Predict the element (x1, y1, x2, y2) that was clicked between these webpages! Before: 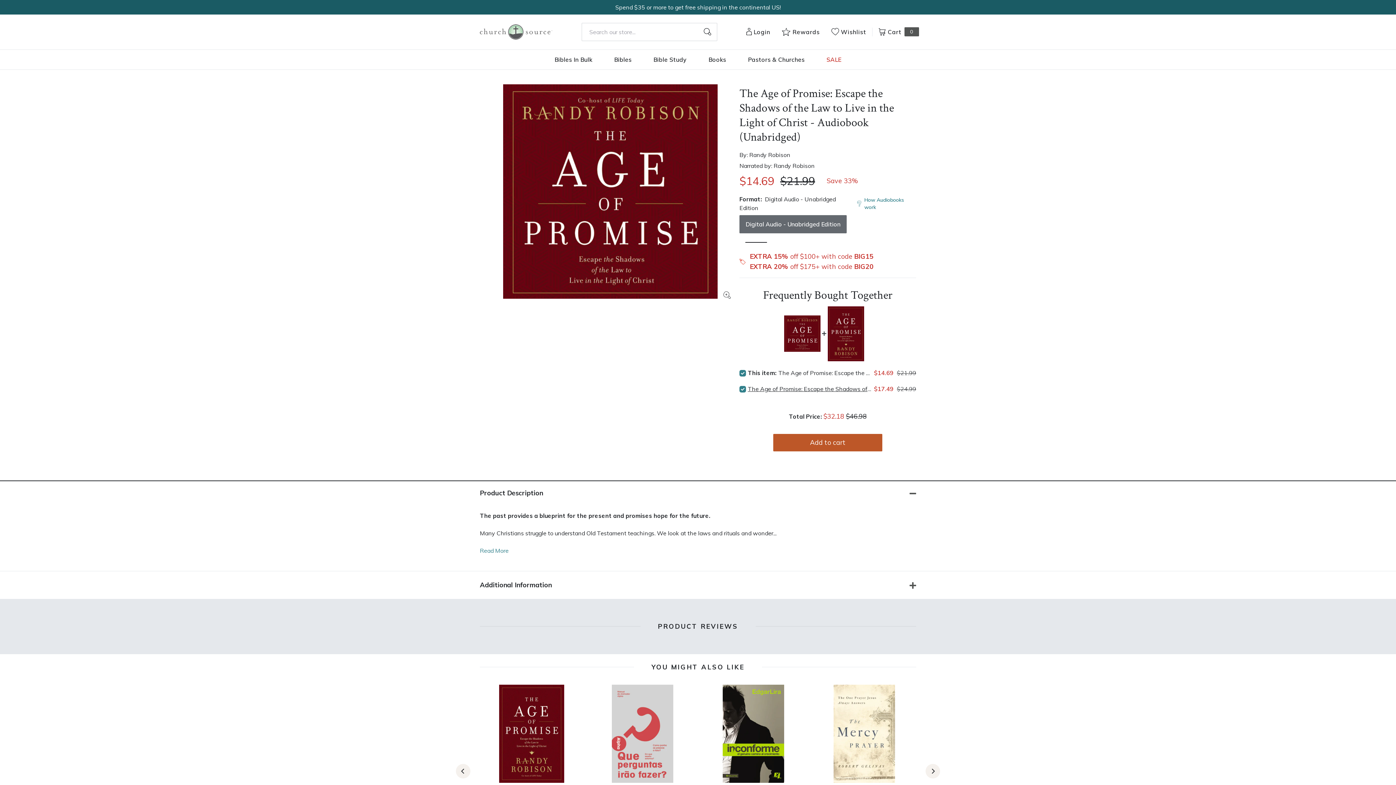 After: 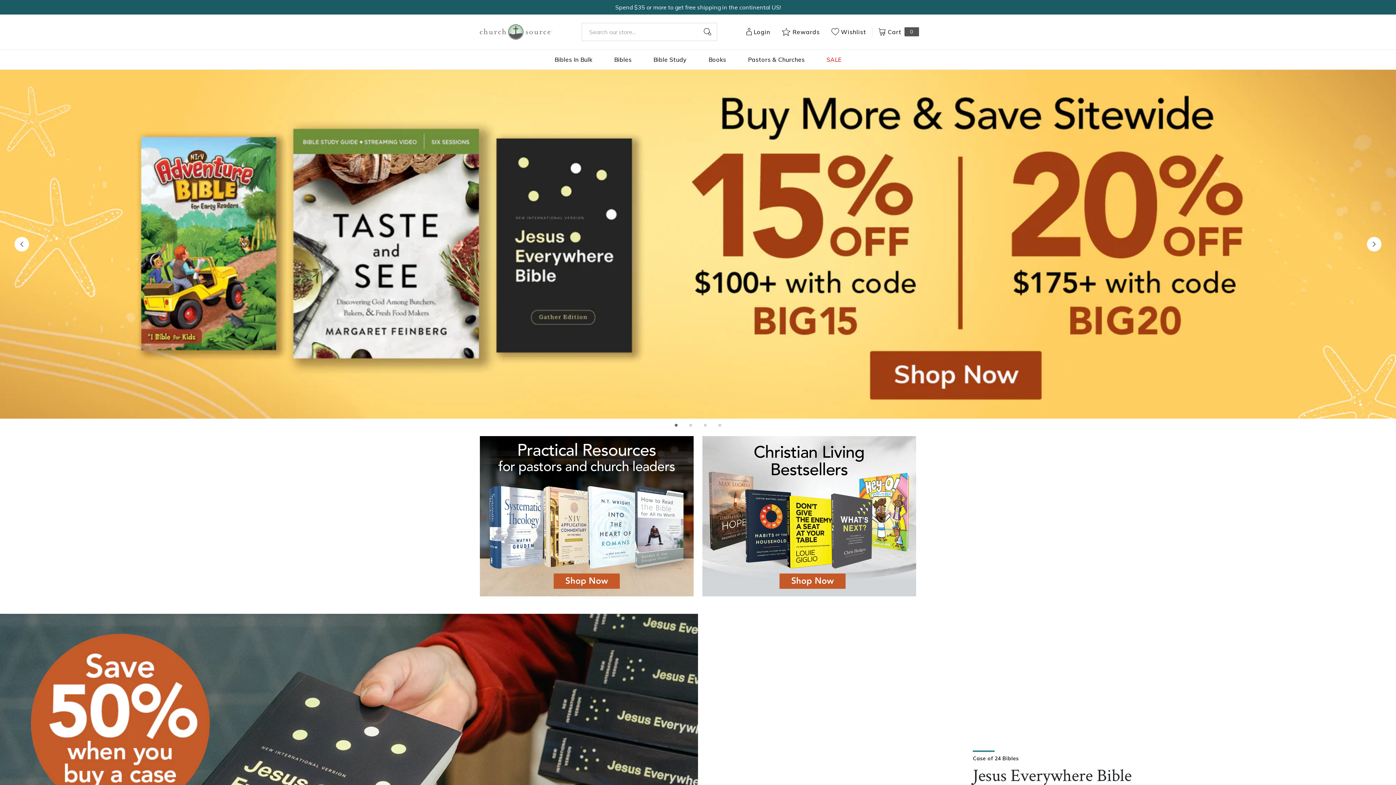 Action: bbox: (0, 0, 1396, 14) label: 15% off $100+ with code BIG15 | 20% off $175+ with code BIG20